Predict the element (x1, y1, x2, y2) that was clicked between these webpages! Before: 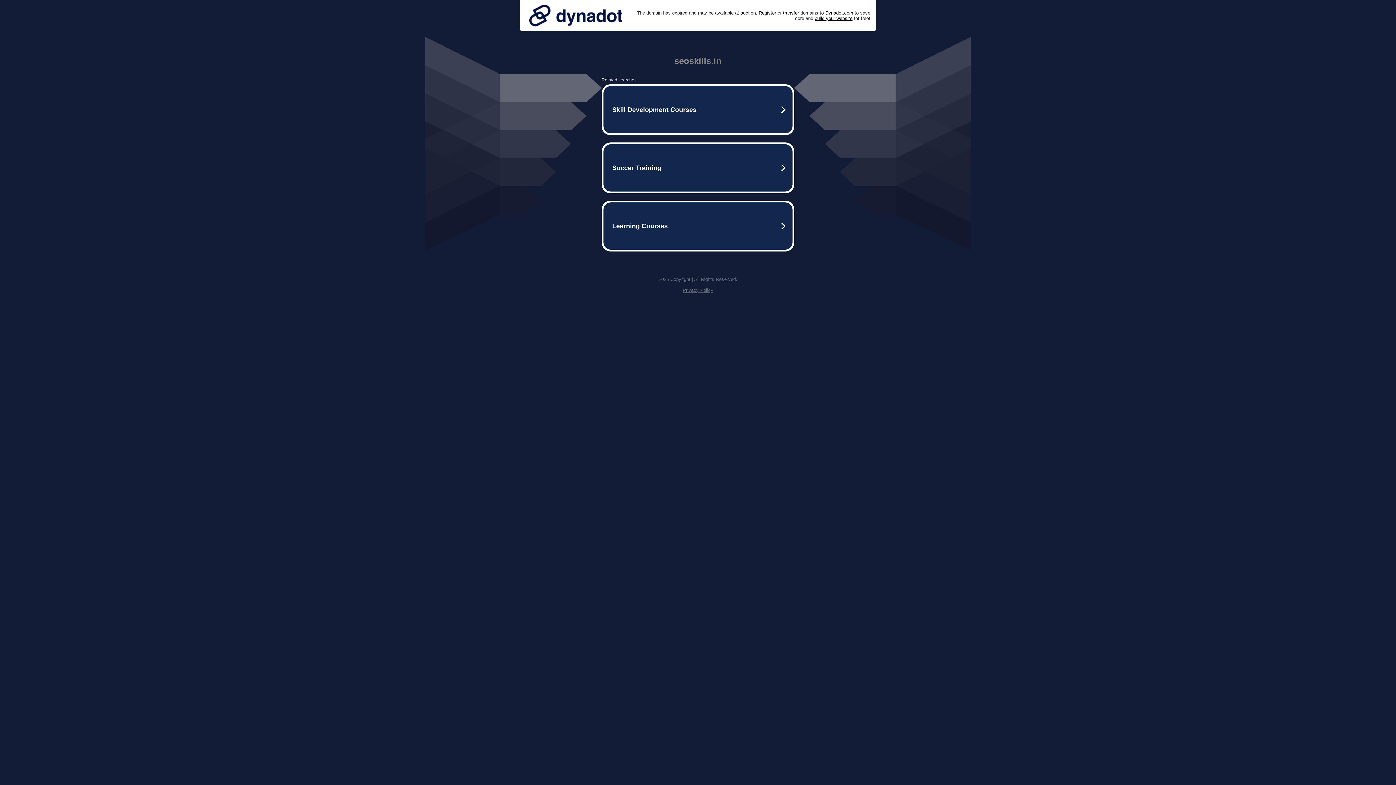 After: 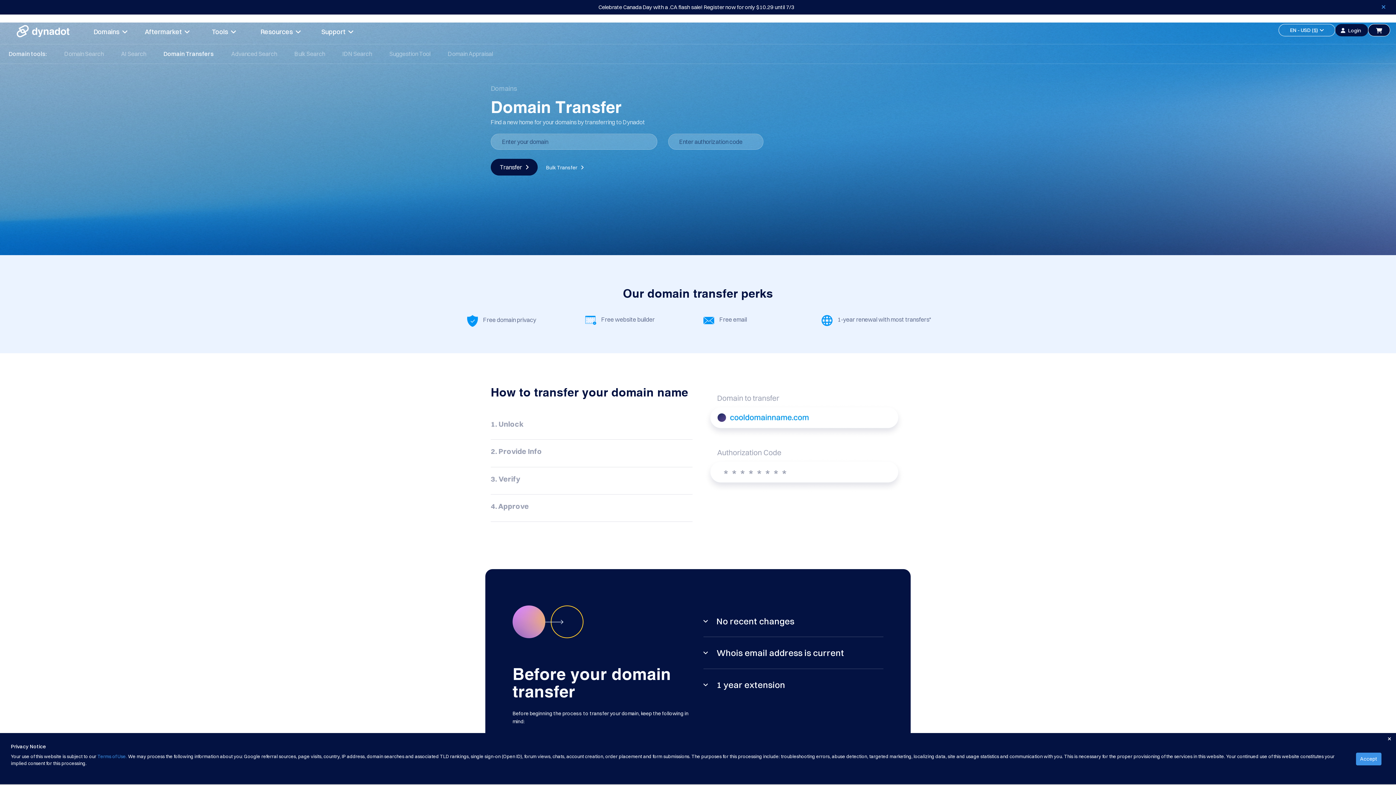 Action: bbox: (783, 10, 799, 15) label: transfer